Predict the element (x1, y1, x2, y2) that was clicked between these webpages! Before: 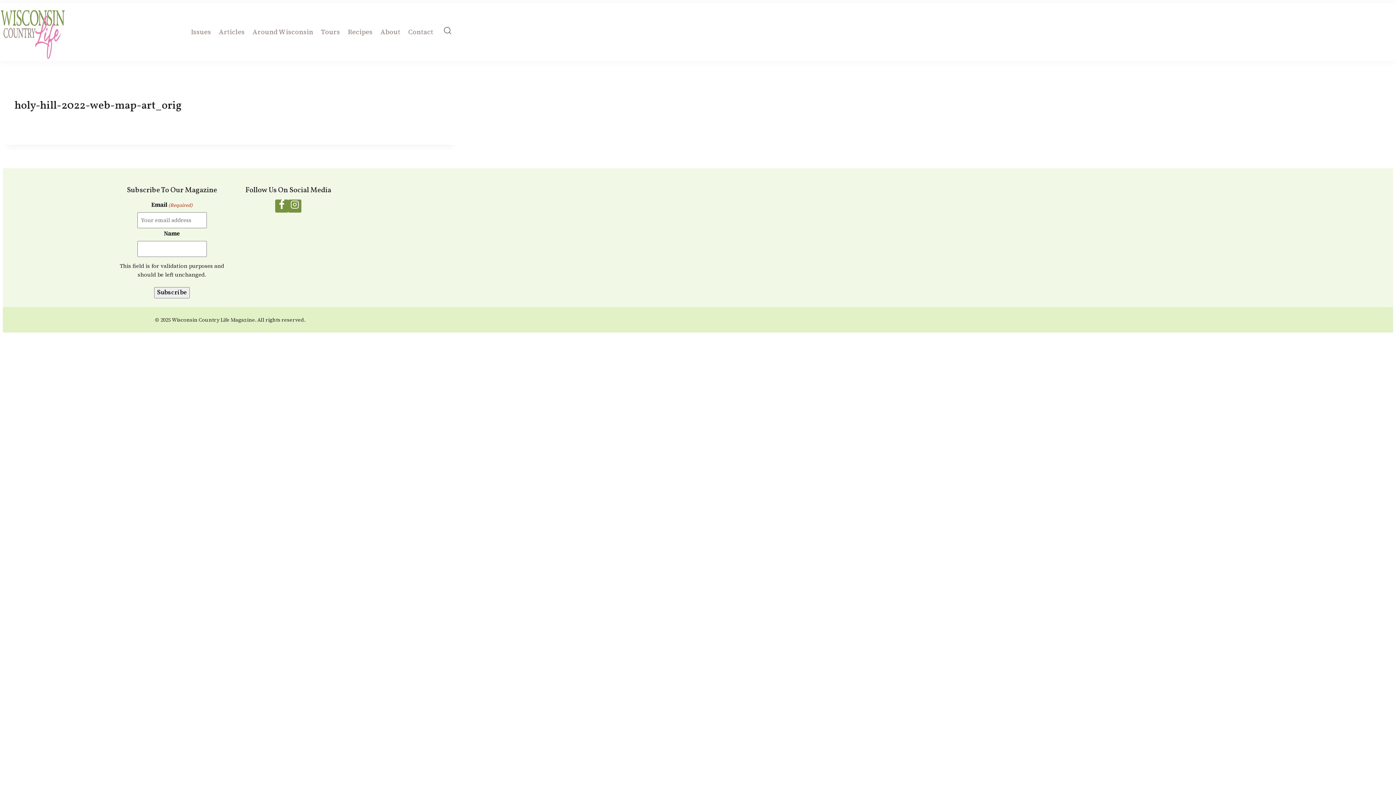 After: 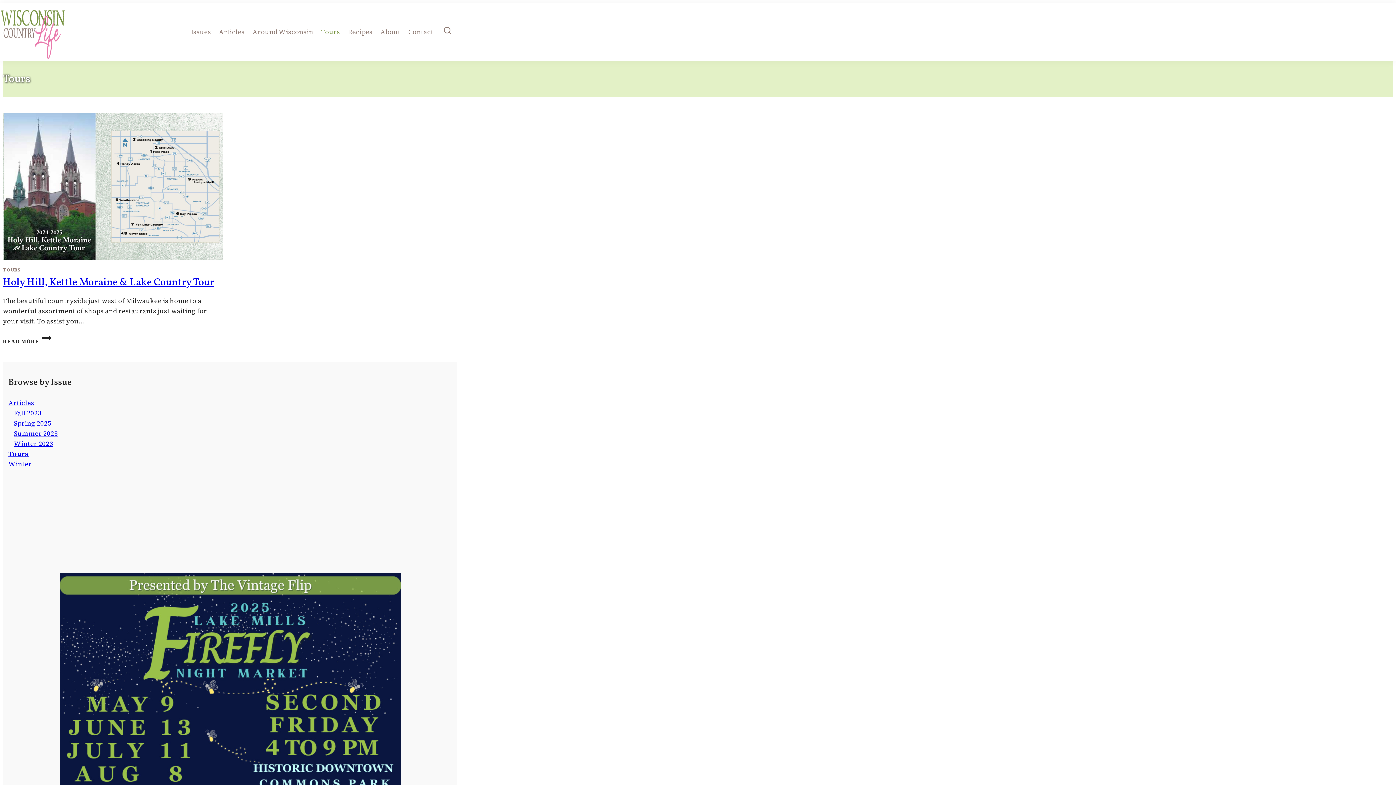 Action: label: Tours bbox: (317, 22, 351, 41)